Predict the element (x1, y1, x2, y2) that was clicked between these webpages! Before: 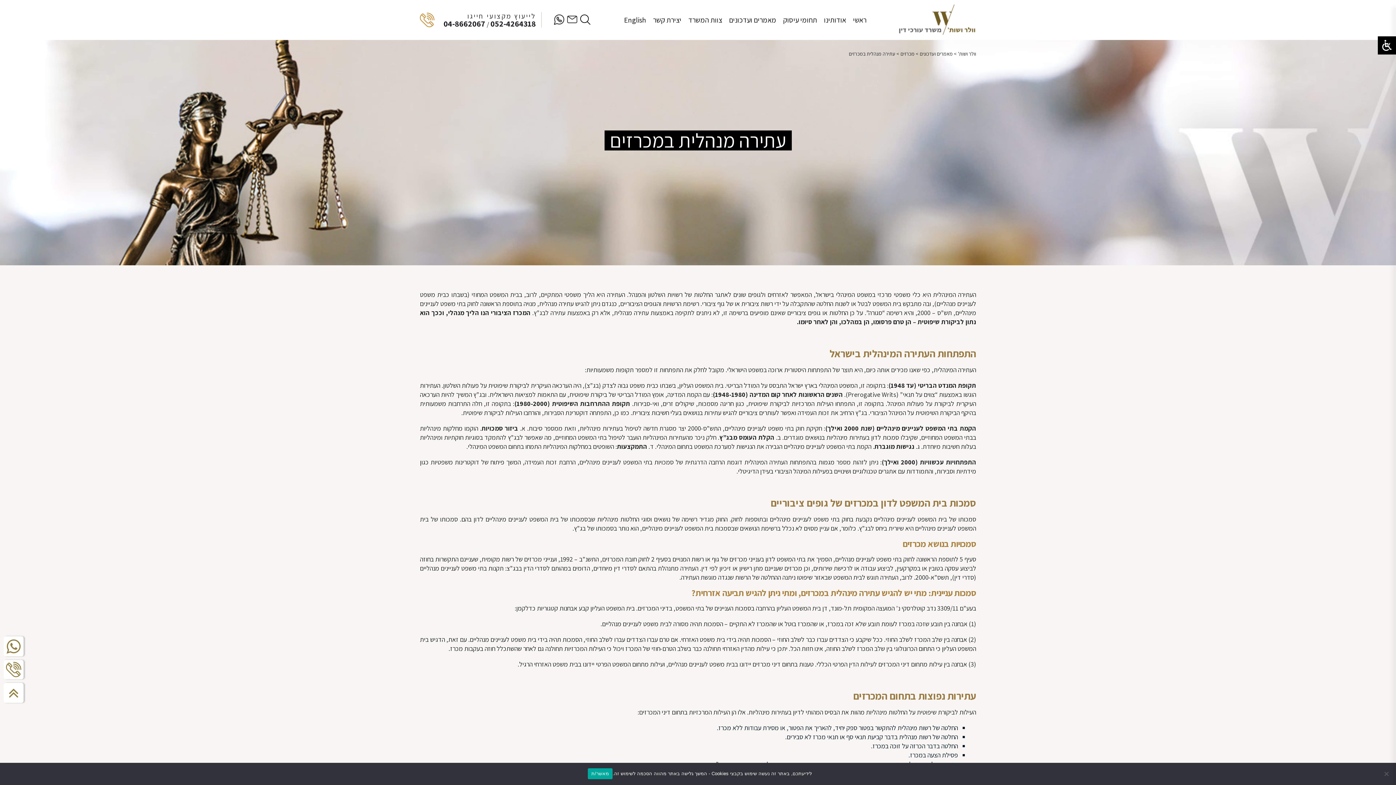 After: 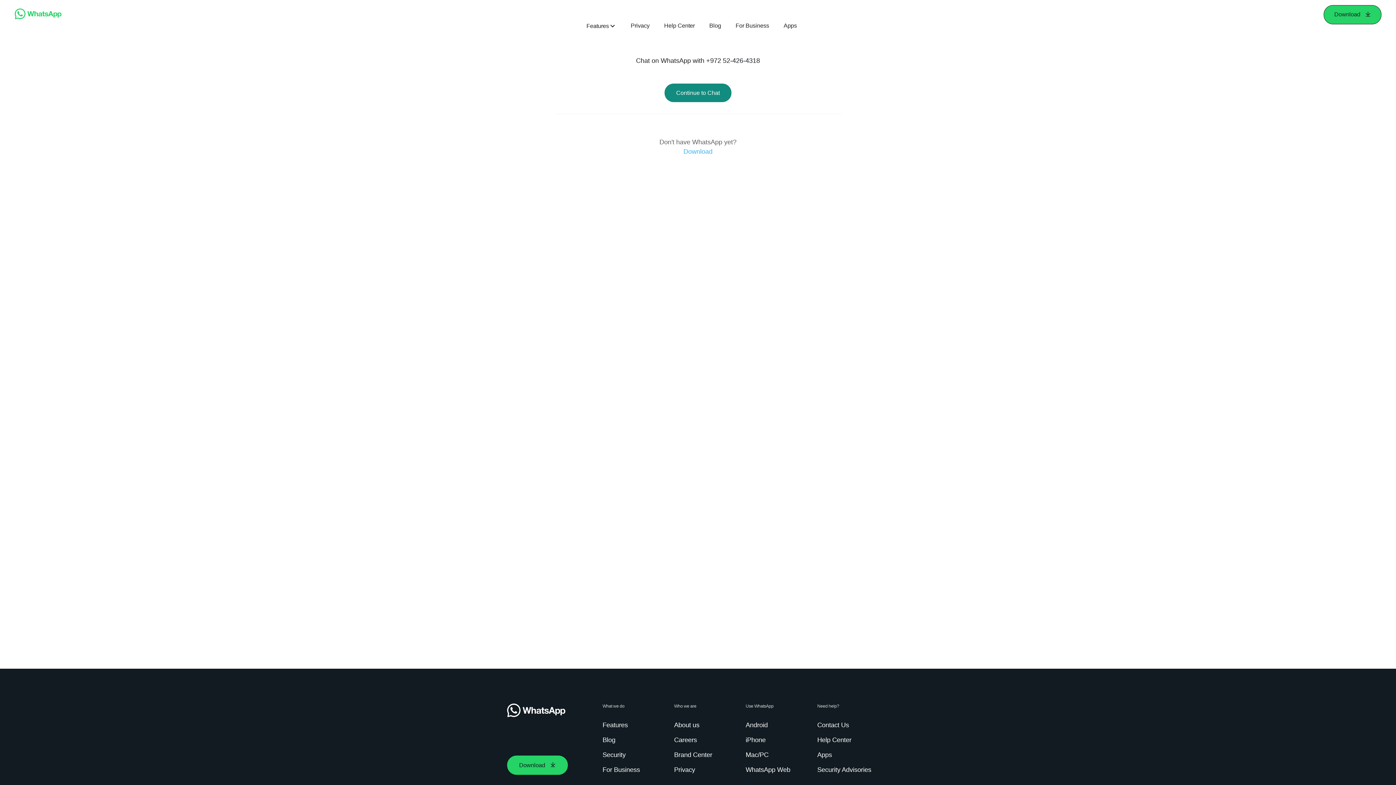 Action: bbox: (552, 14, 565, 25)